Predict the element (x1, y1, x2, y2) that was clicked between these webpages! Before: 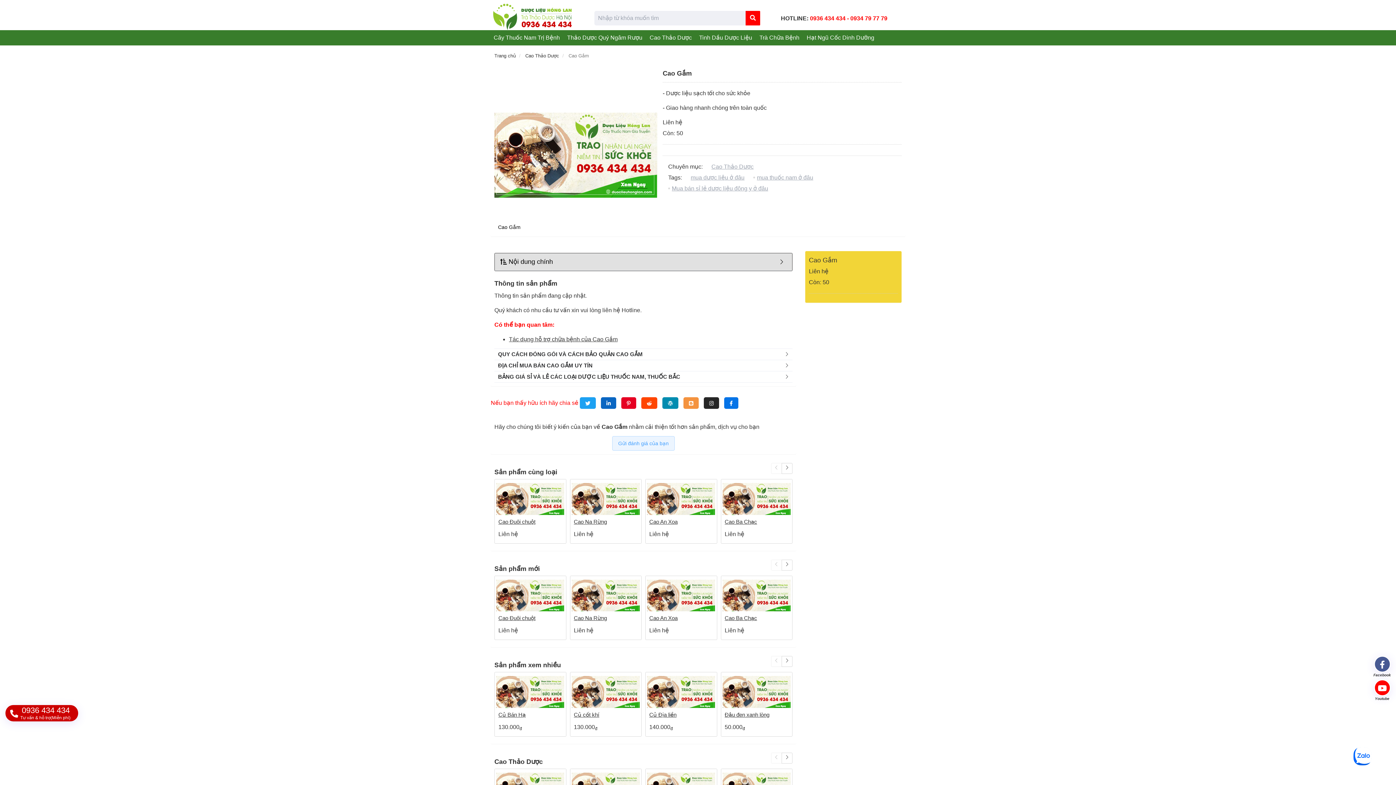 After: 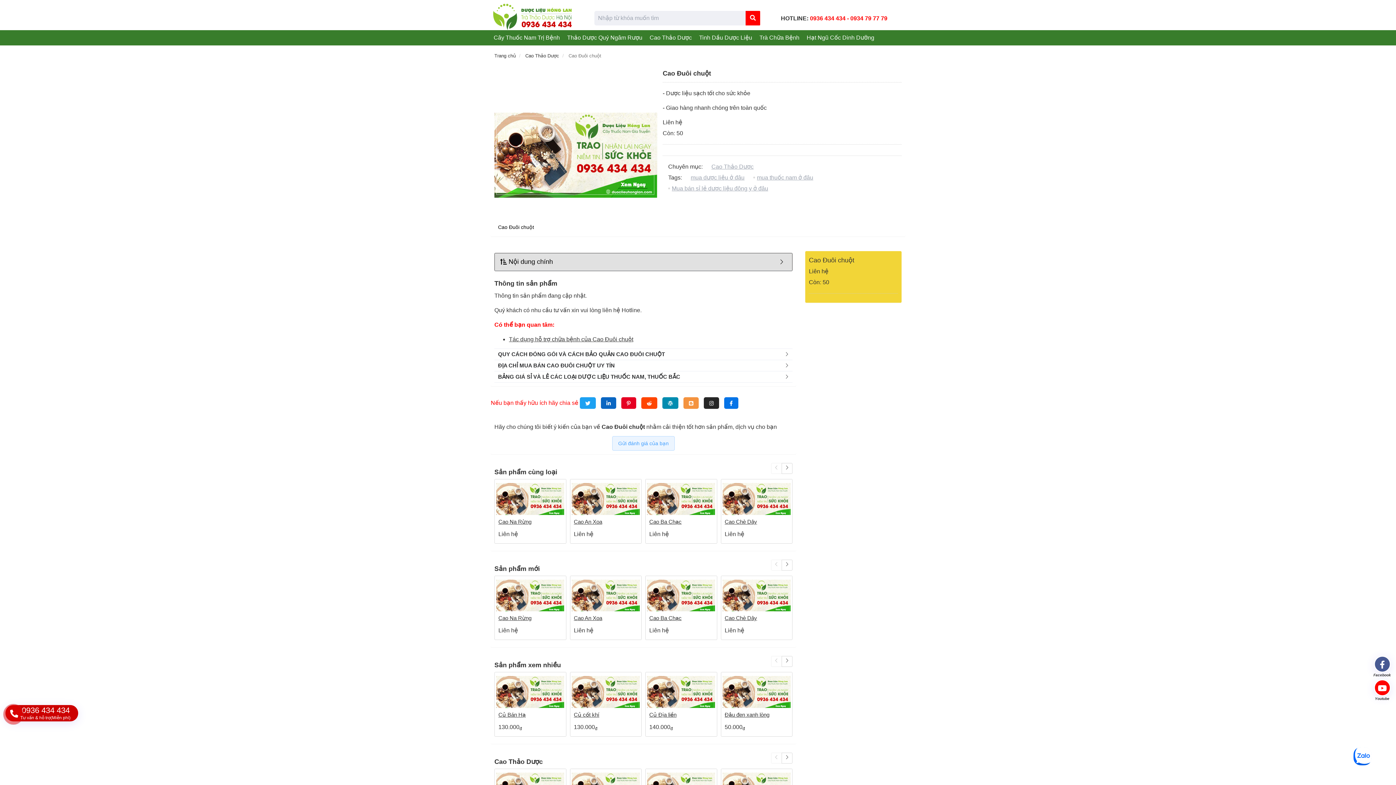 Action: bbox: (498, 615, 562, 621) label: Cao Đuôi chuột